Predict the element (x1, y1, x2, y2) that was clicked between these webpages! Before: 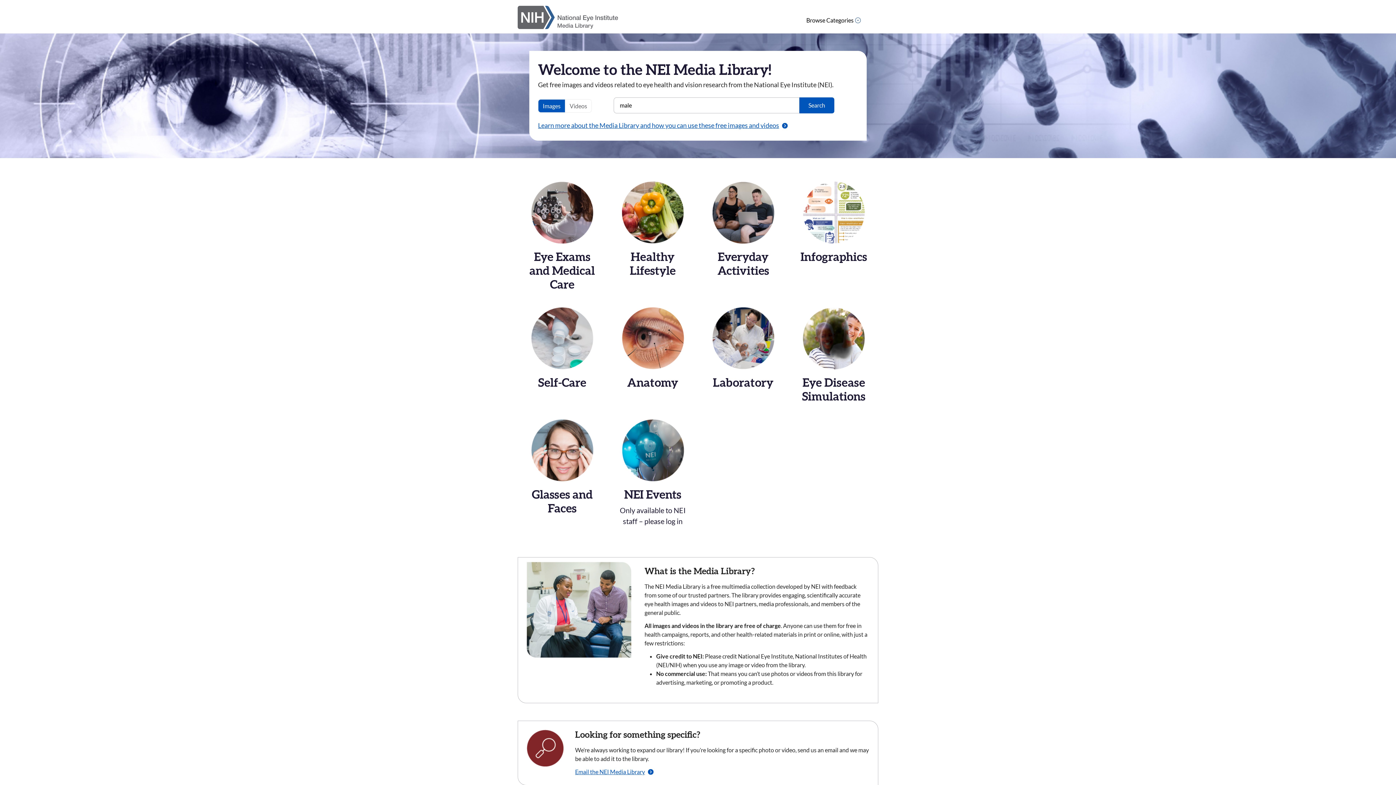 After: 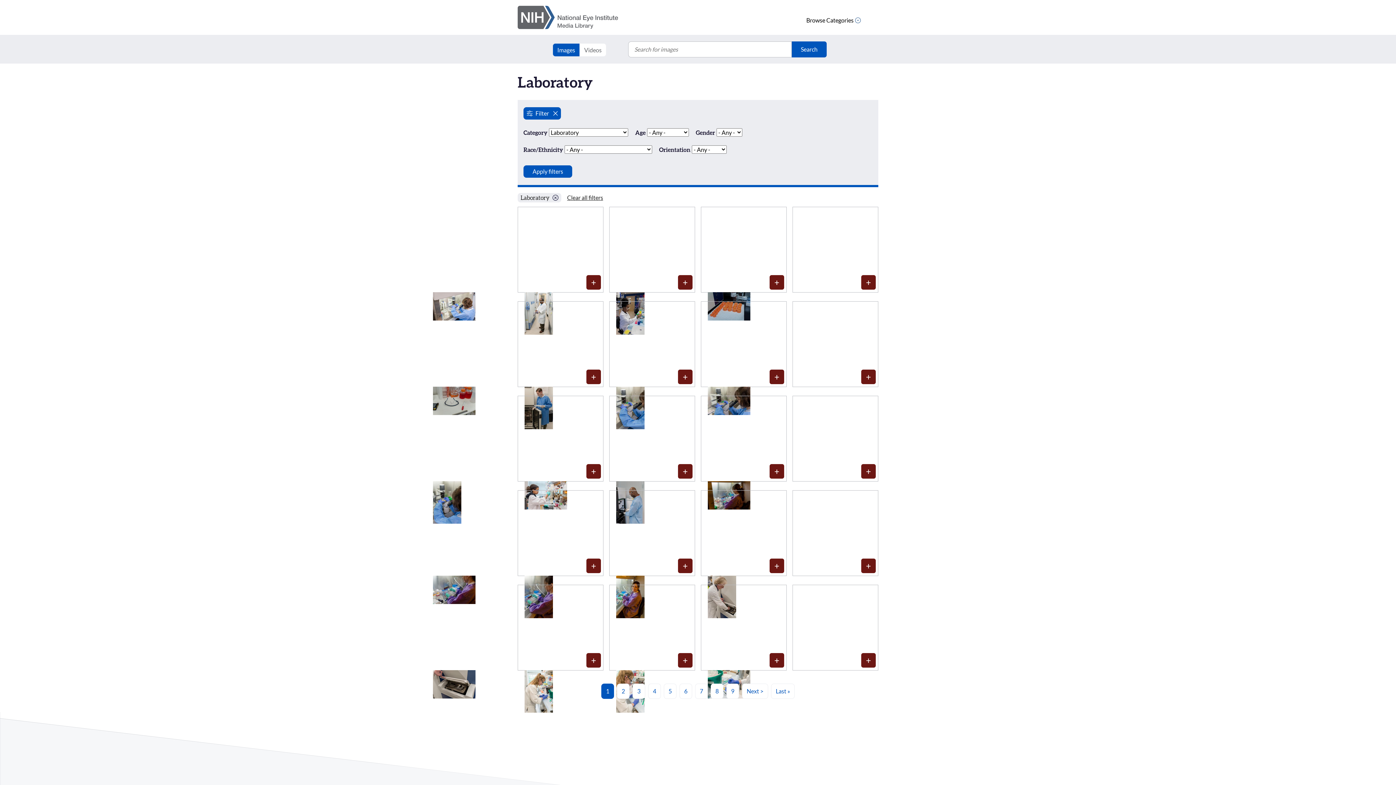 Action: bbox: (698, 307, 788, 417) label: Laboratory